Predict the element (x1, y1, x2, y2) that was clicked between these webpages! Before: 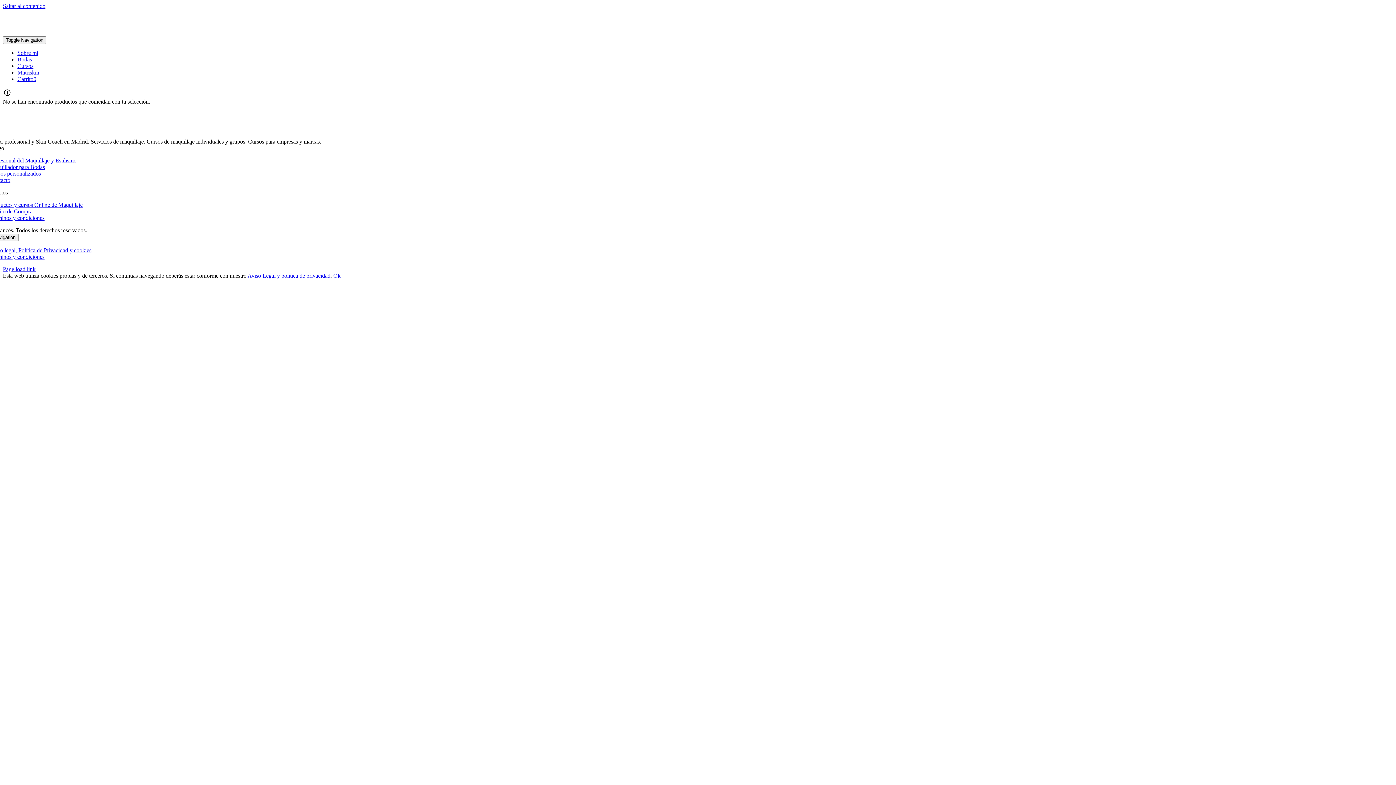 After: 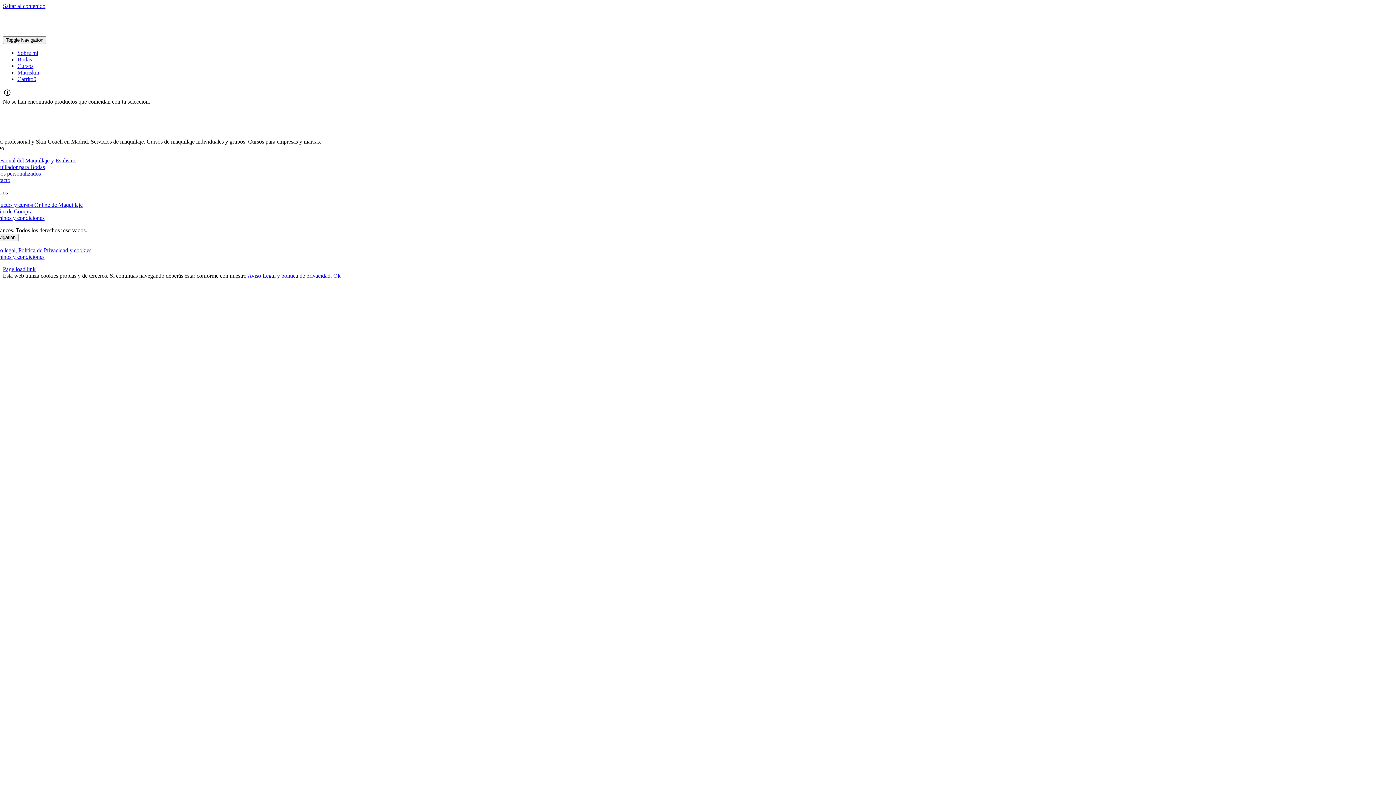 Action: label: Saltar al contenido bbox: (2, 2, 45, 9)